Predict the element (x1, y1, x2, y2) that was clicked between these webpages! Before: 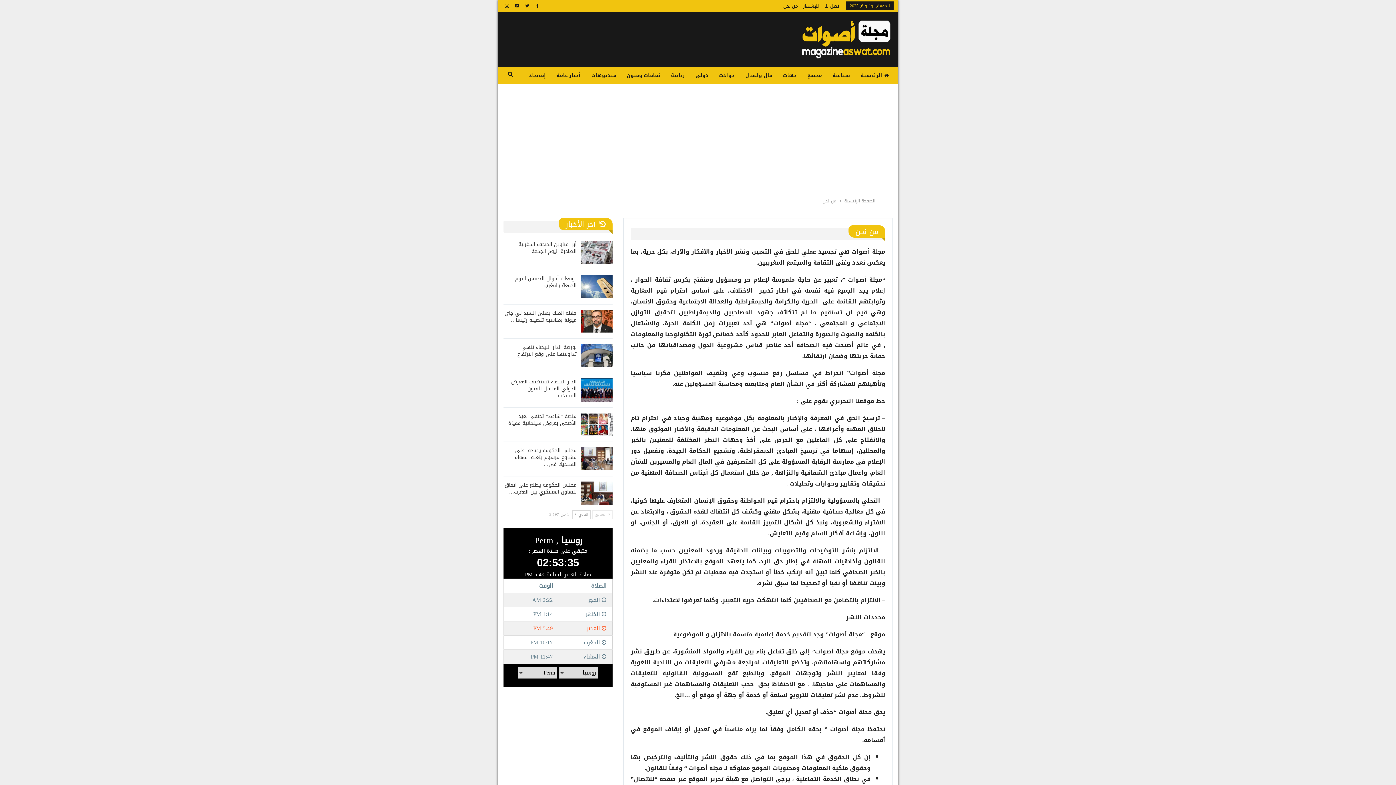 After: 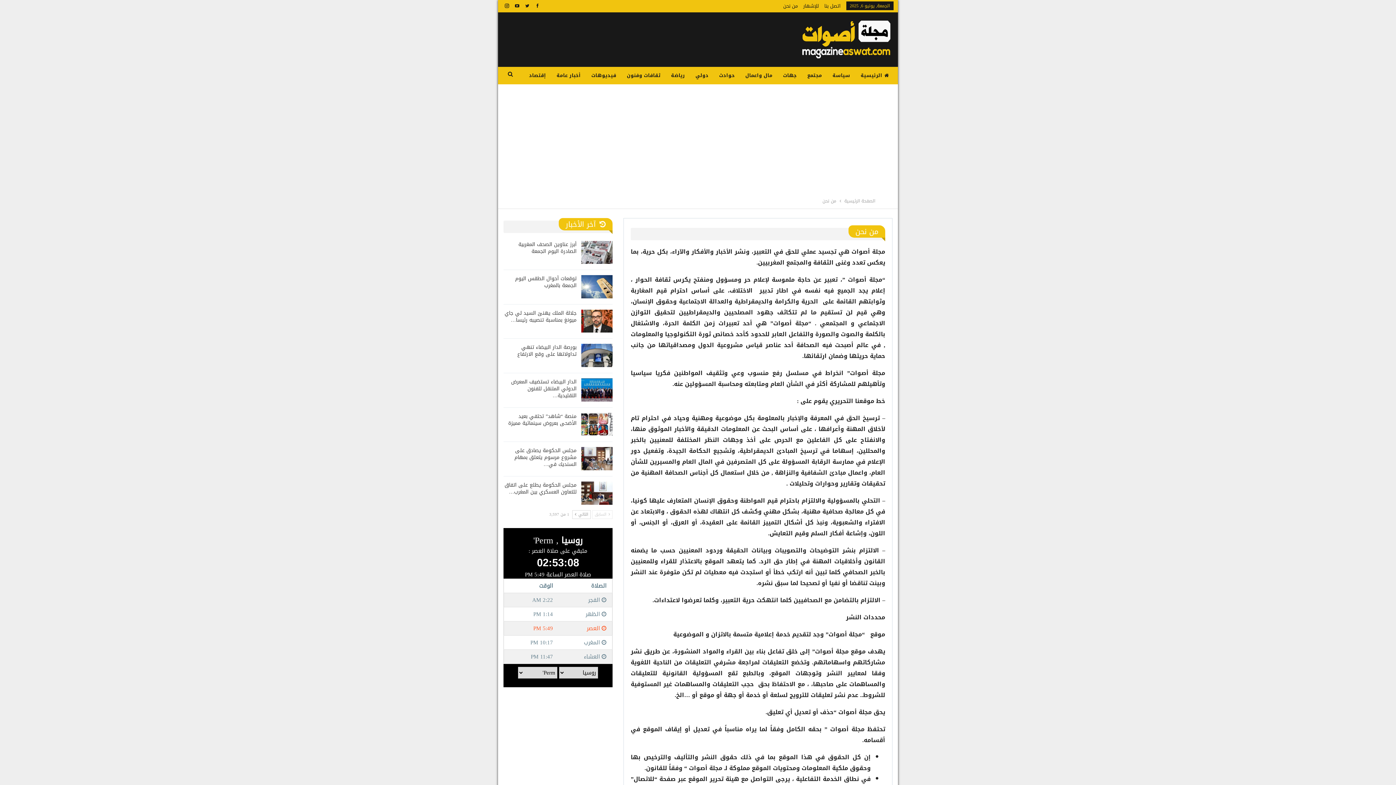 Action: bbox: (592, 510, 612, 519) label:  السابق